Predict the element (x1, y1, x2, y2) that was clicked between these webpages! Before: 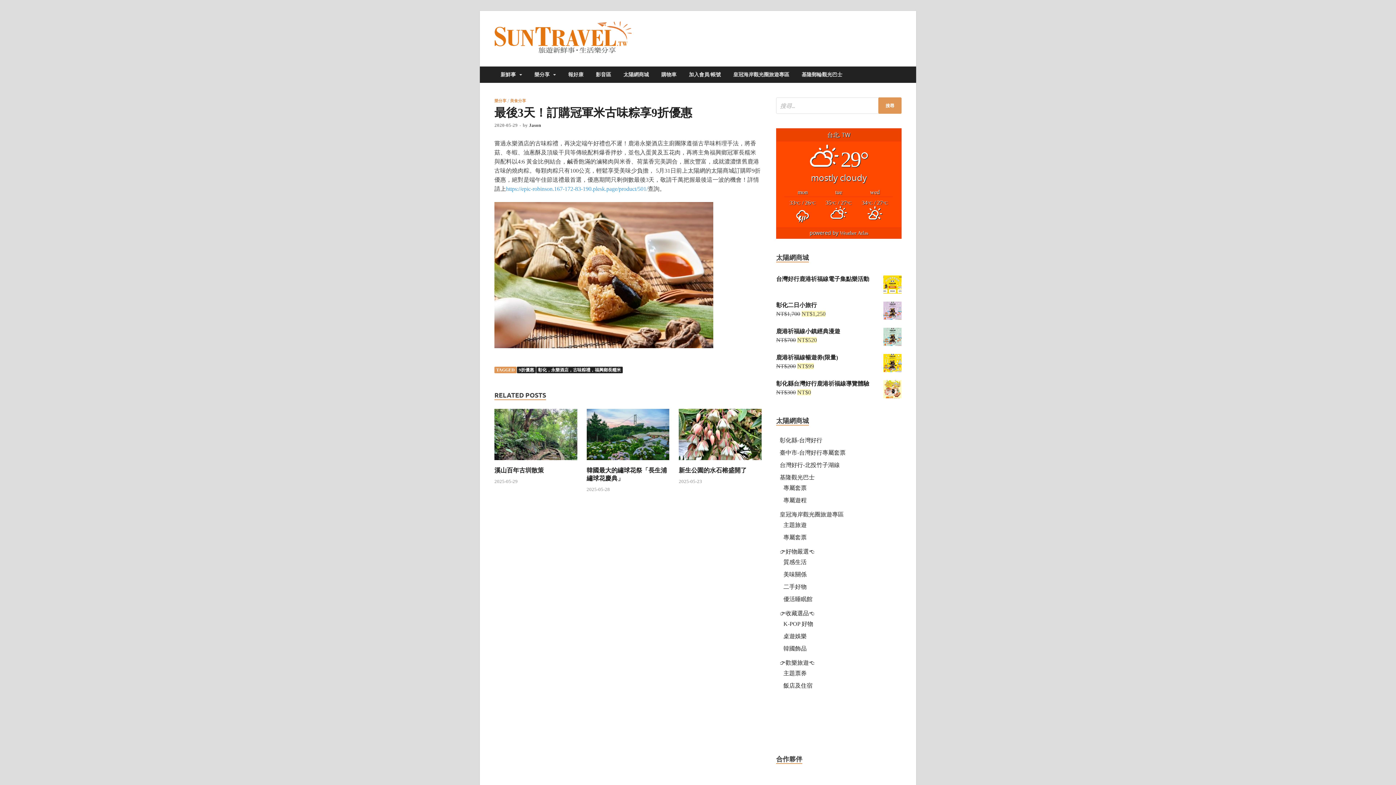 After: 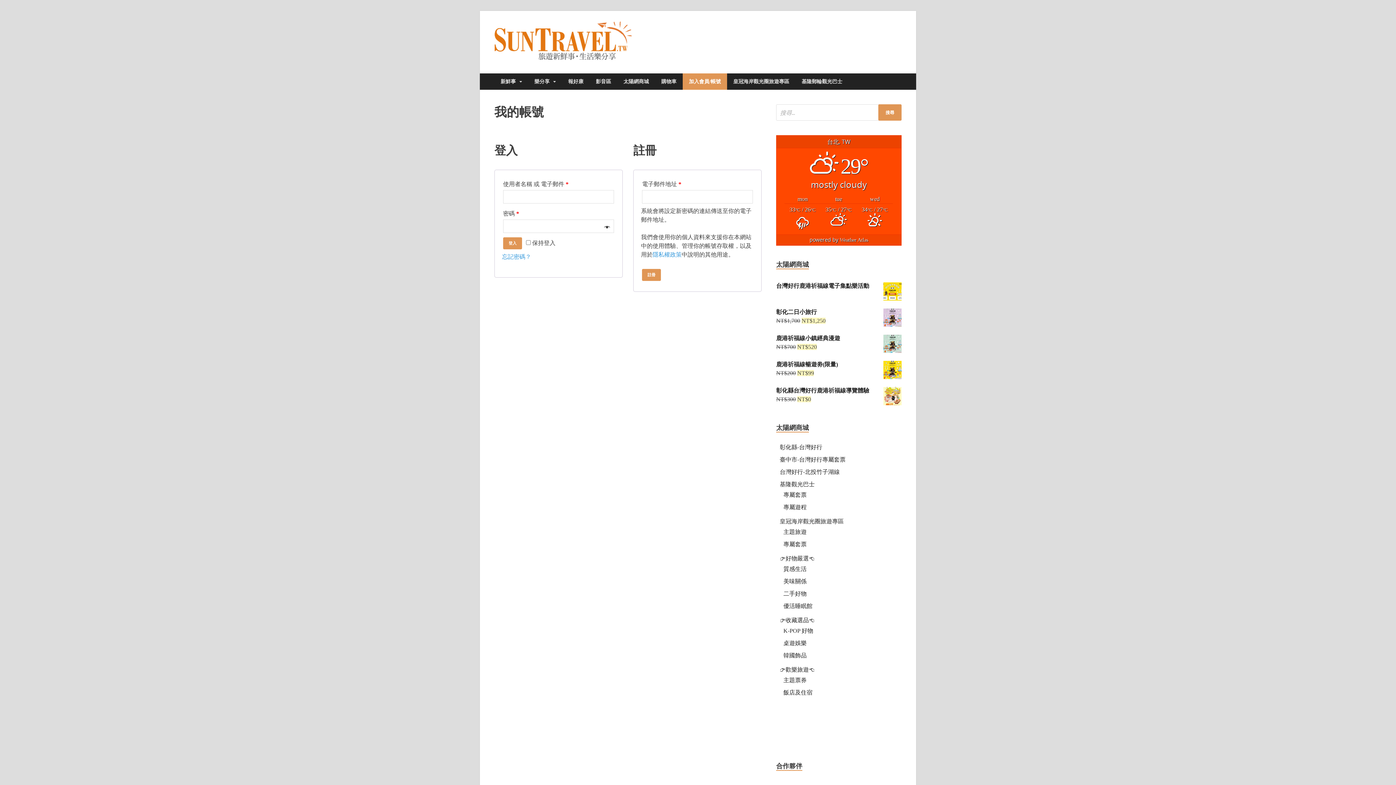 Action: bbox: (682, 66, 727, 82) label: 加入會員/帳號